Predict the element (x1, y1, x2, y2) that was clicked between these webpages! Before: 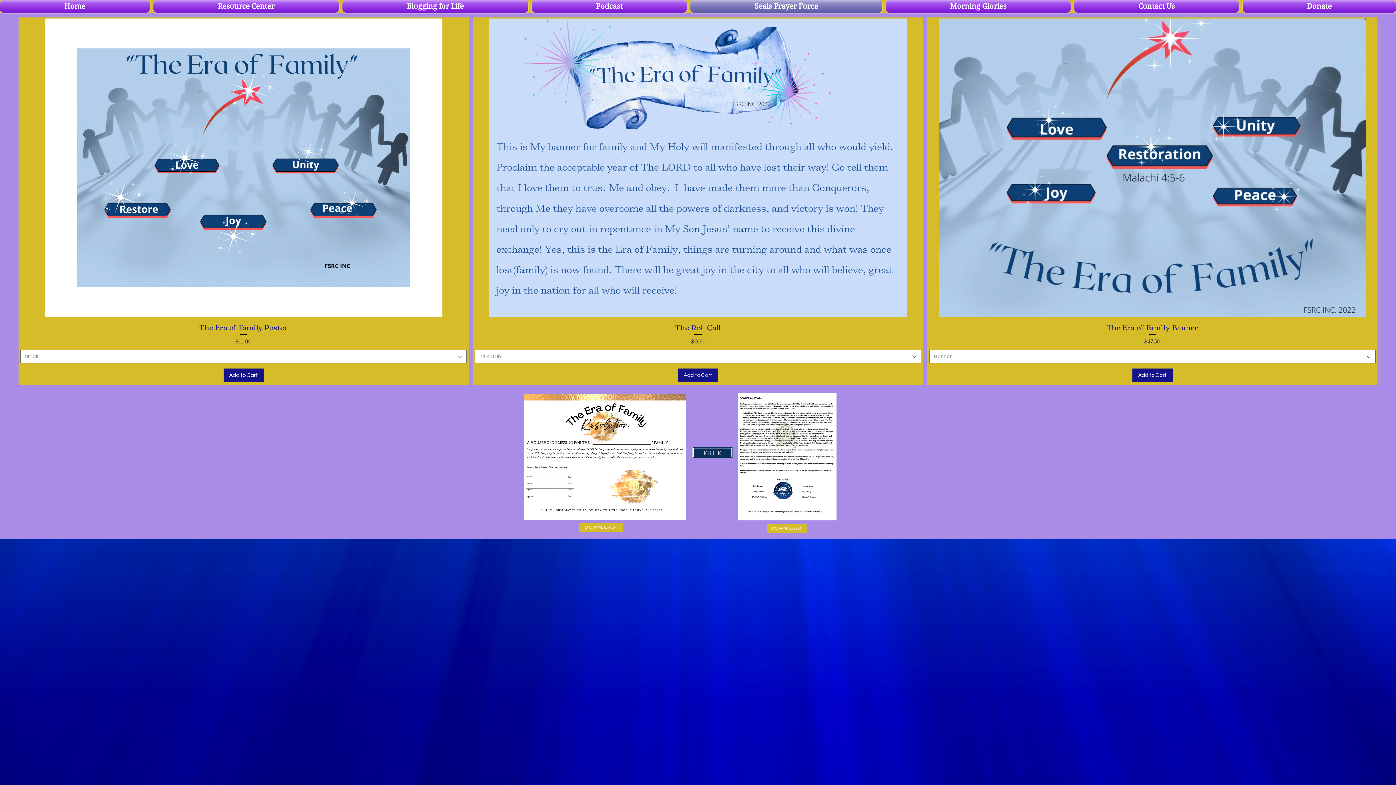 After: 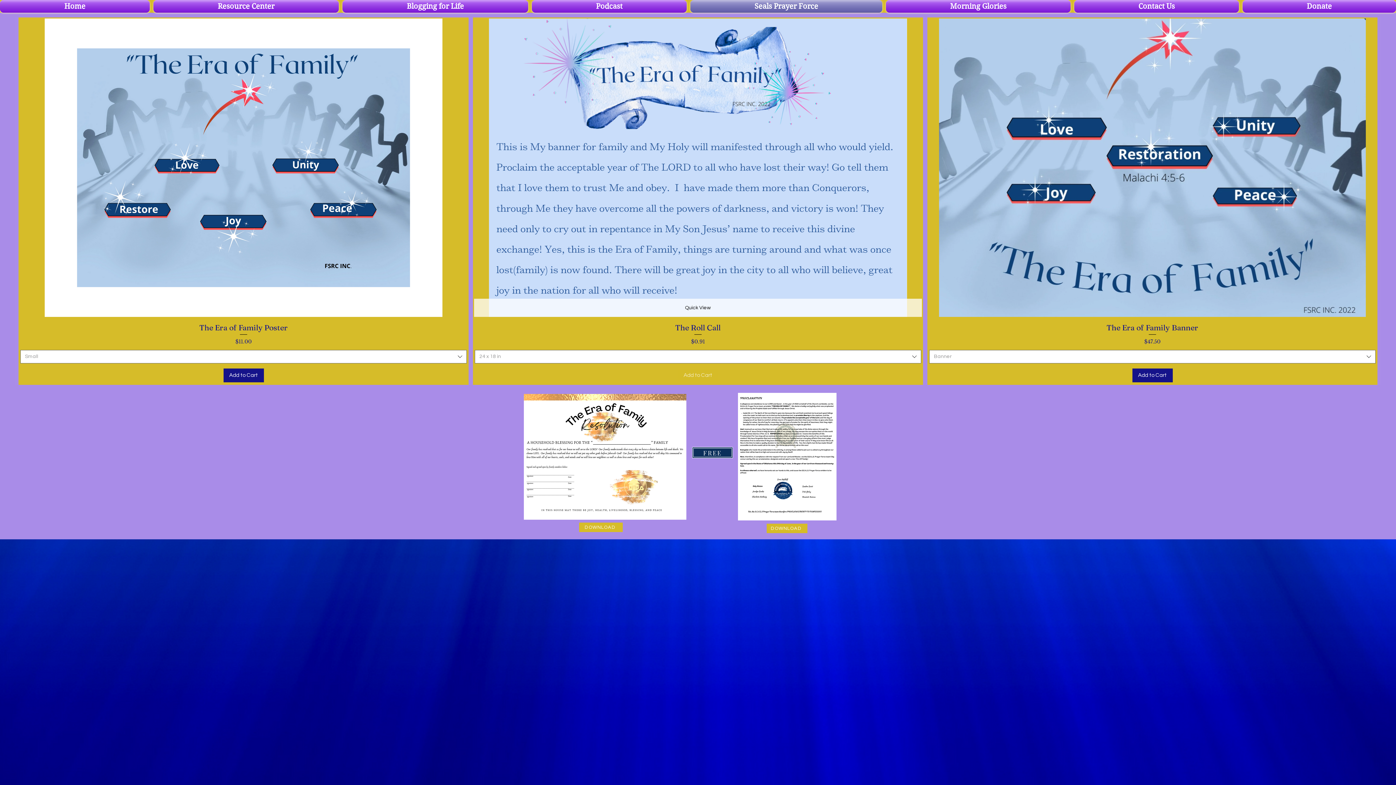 Action: label: Add to Cart bbox: (677, 368, 719, 383)